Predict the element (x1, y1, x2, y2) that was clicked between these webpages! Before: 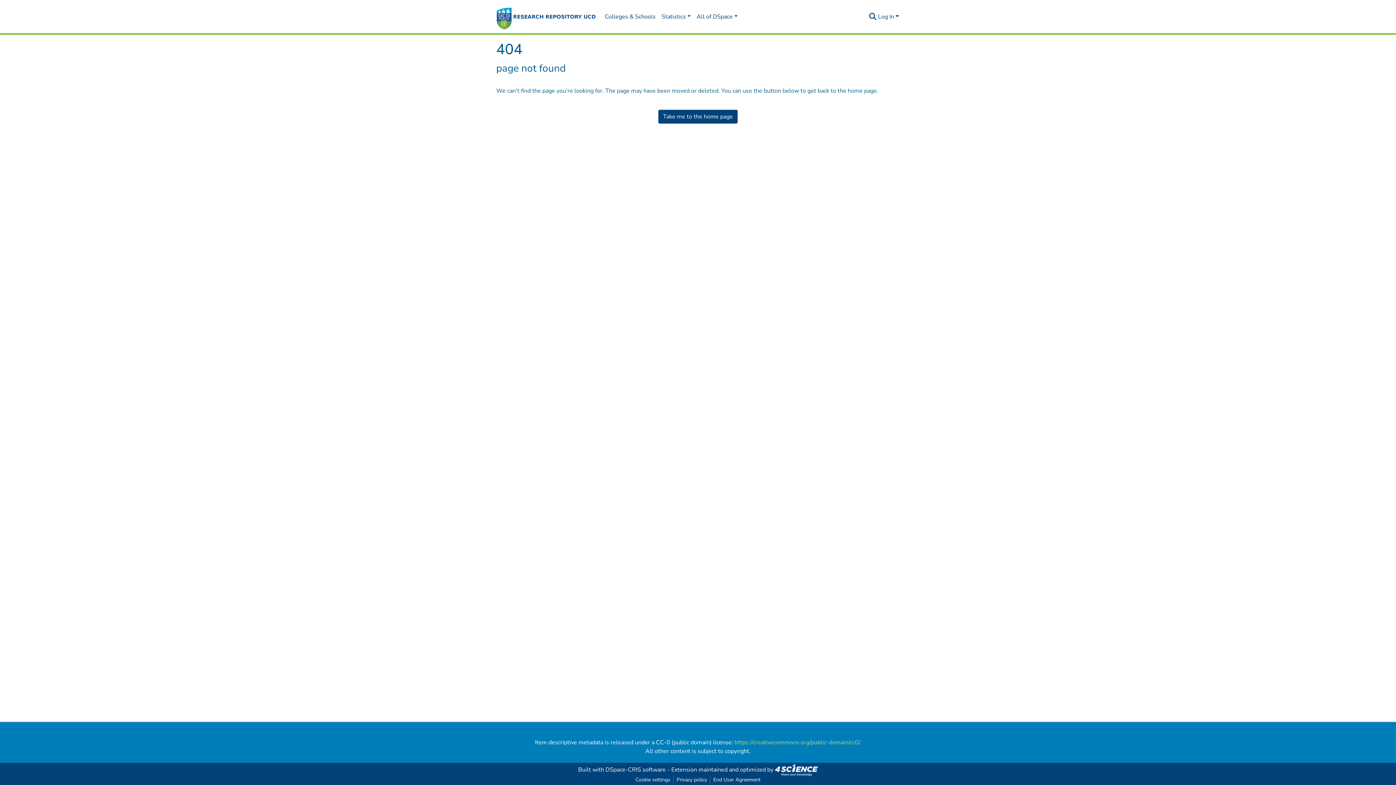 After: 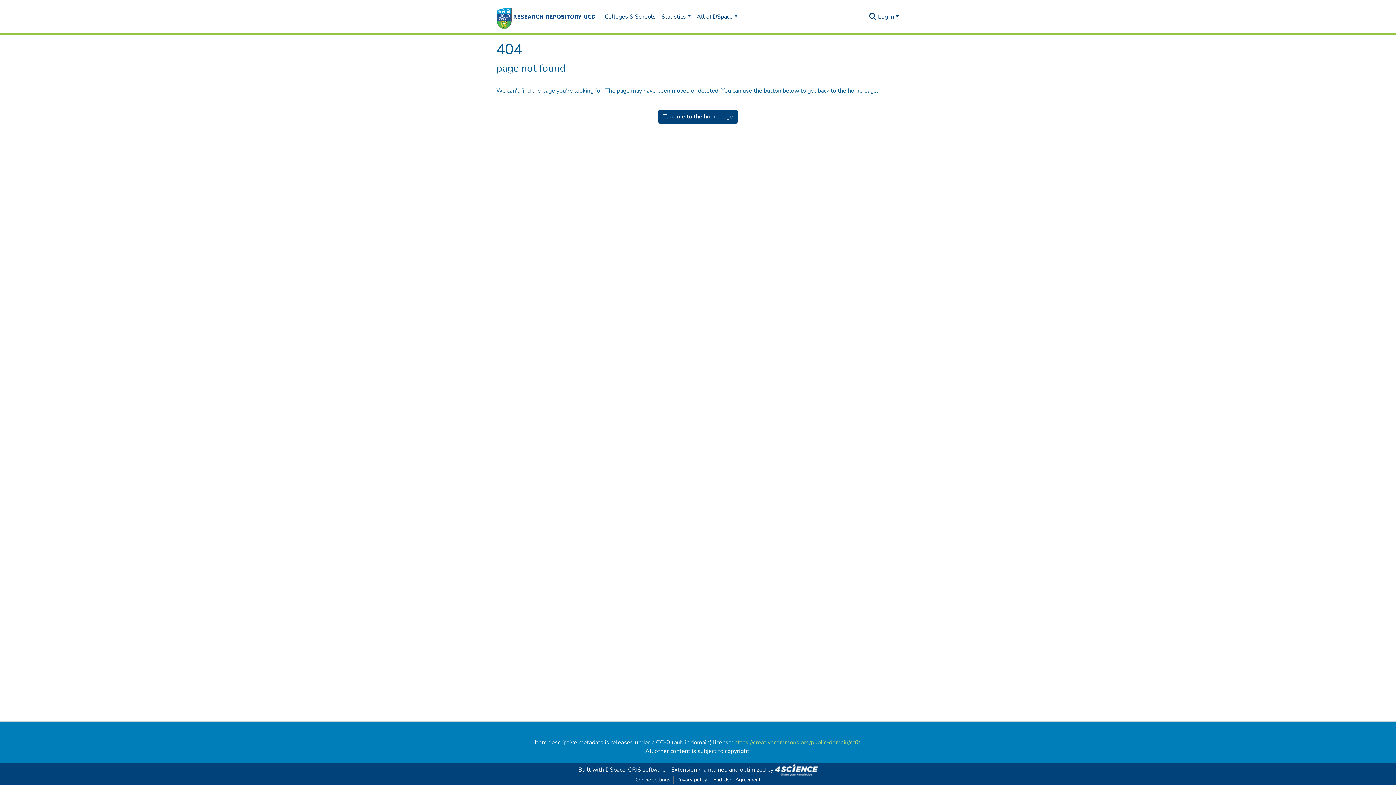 Action: bbox: (734, 738, 859, 746) label: https://creativecommons.org/public-domain/cc0/